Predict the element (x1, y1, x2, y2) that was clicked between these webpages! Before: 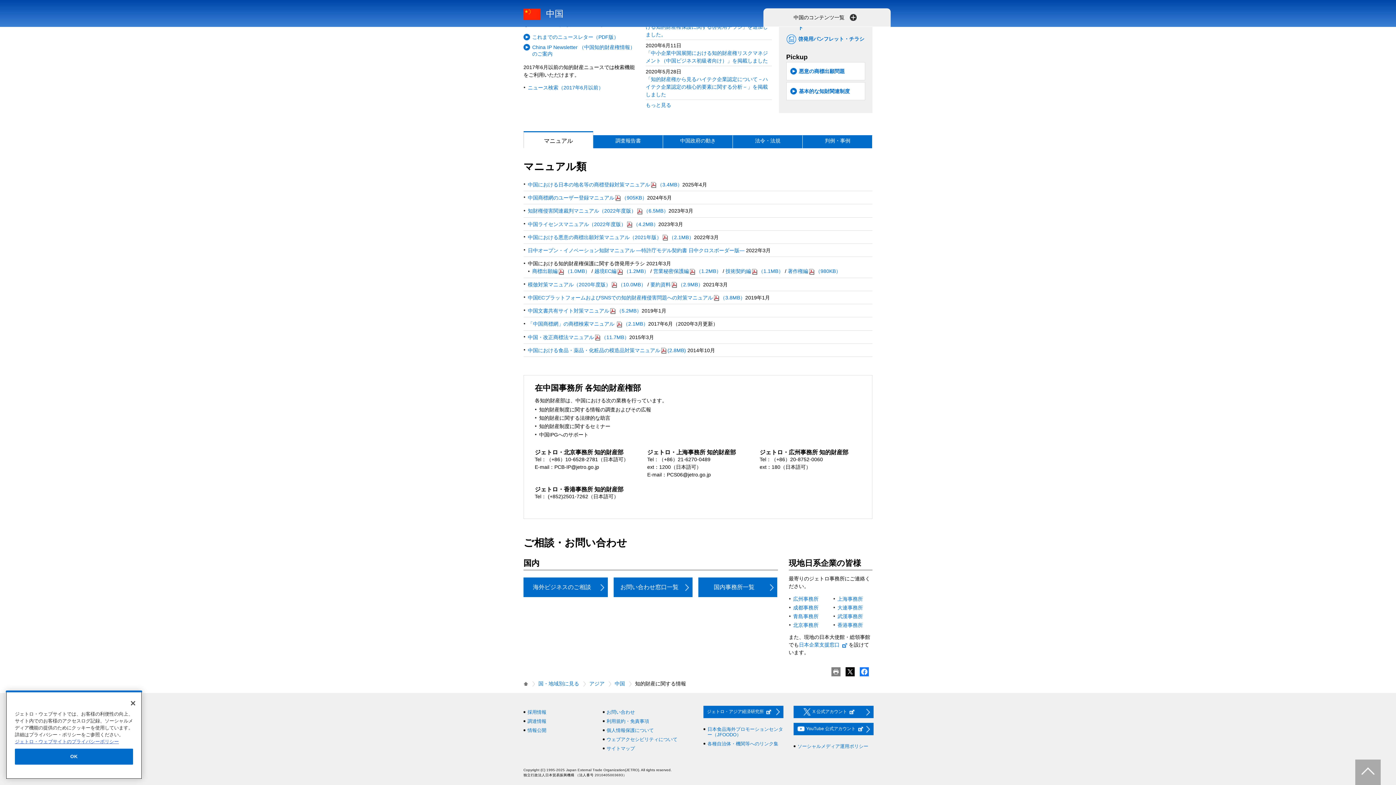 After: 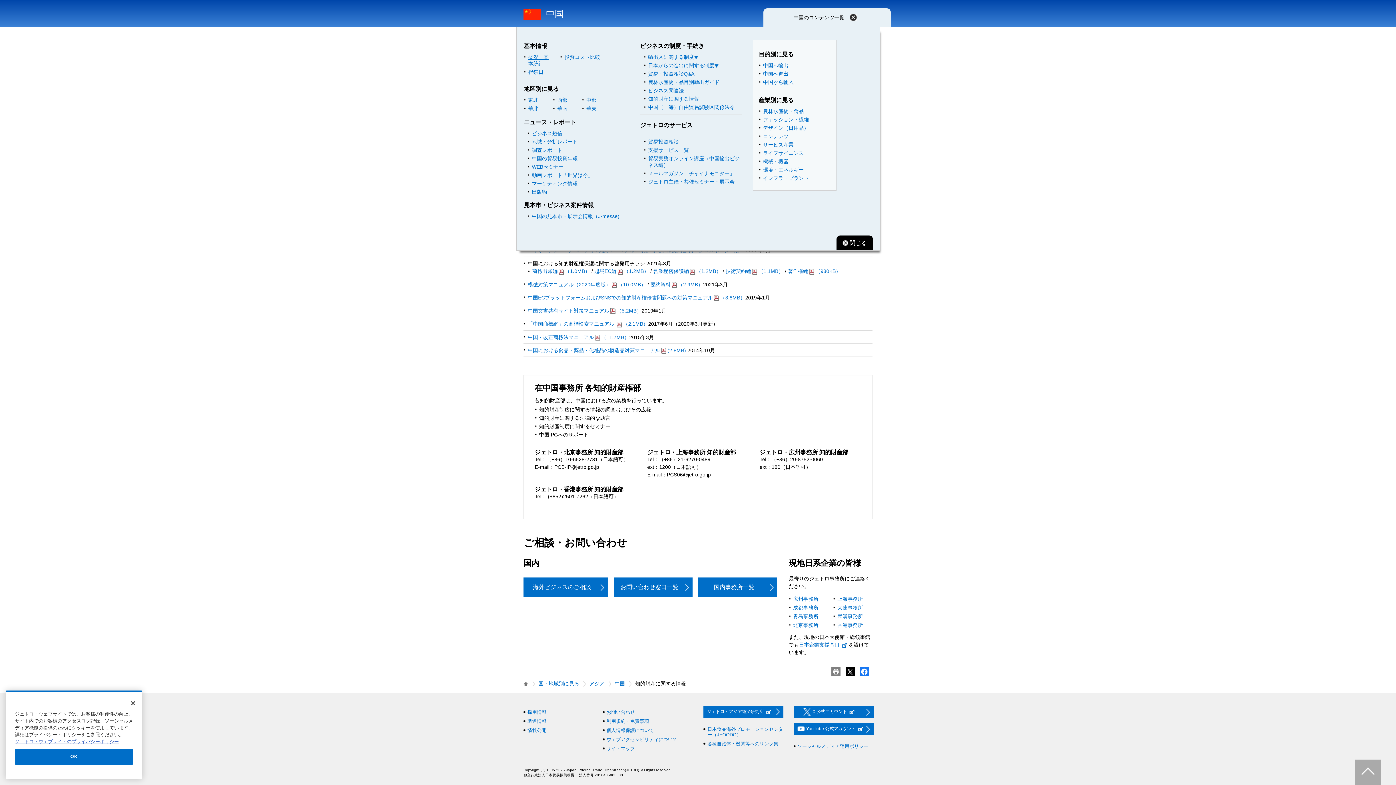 Action: bbox: (793, 14, 860, 20) label: 中国のコンテンツ一覧 